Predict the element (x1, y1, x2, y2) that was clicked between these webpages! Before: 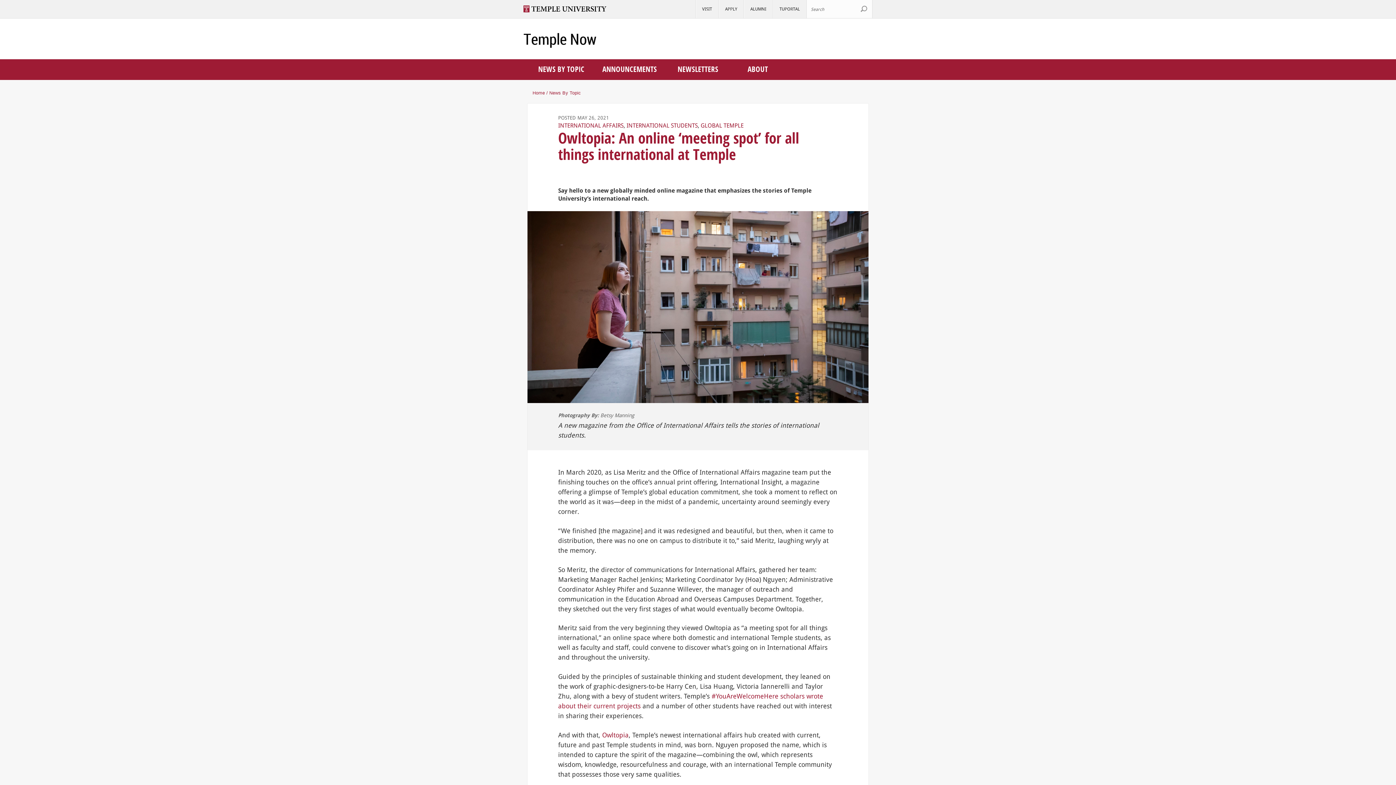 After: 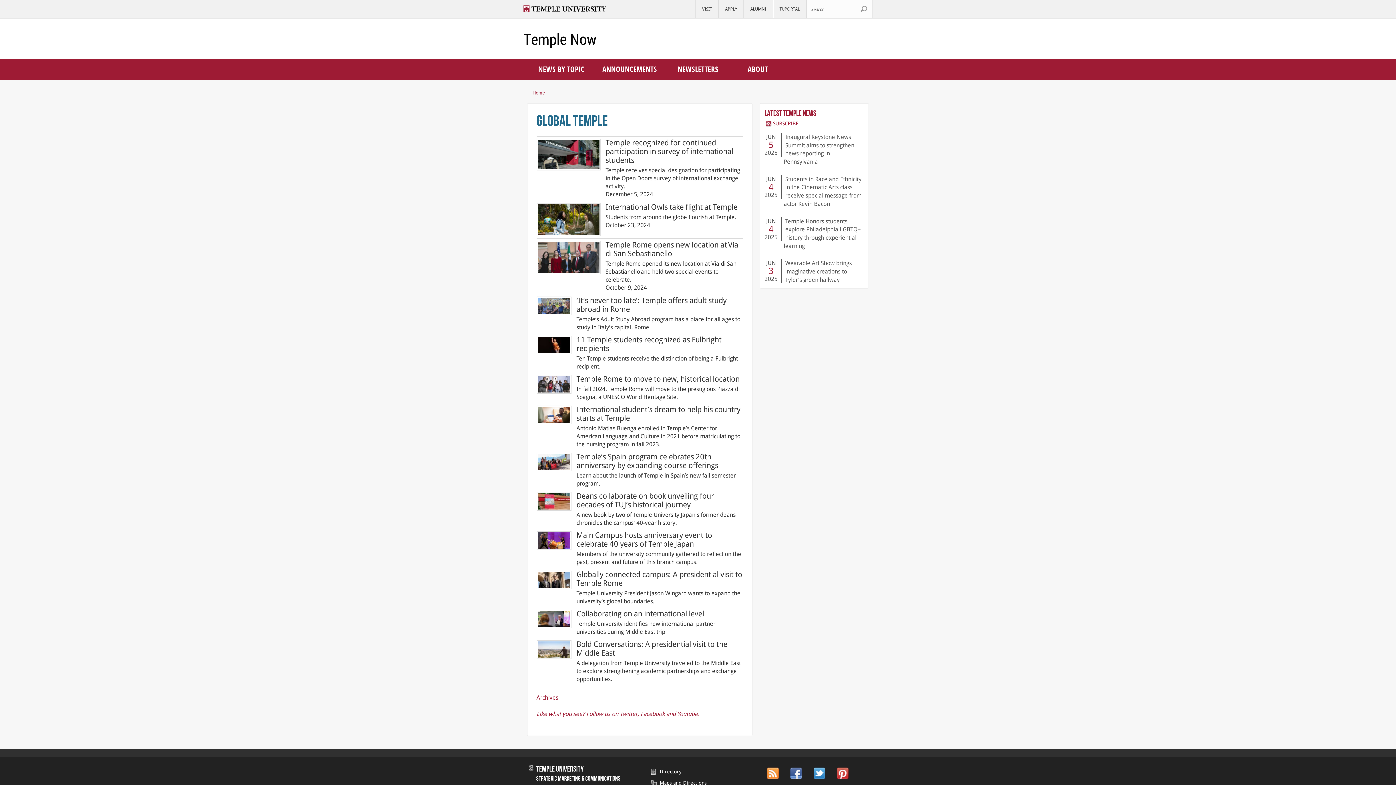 Action: label: GLOBAL TEMPLE bbox: (700, 122, 743, 128)